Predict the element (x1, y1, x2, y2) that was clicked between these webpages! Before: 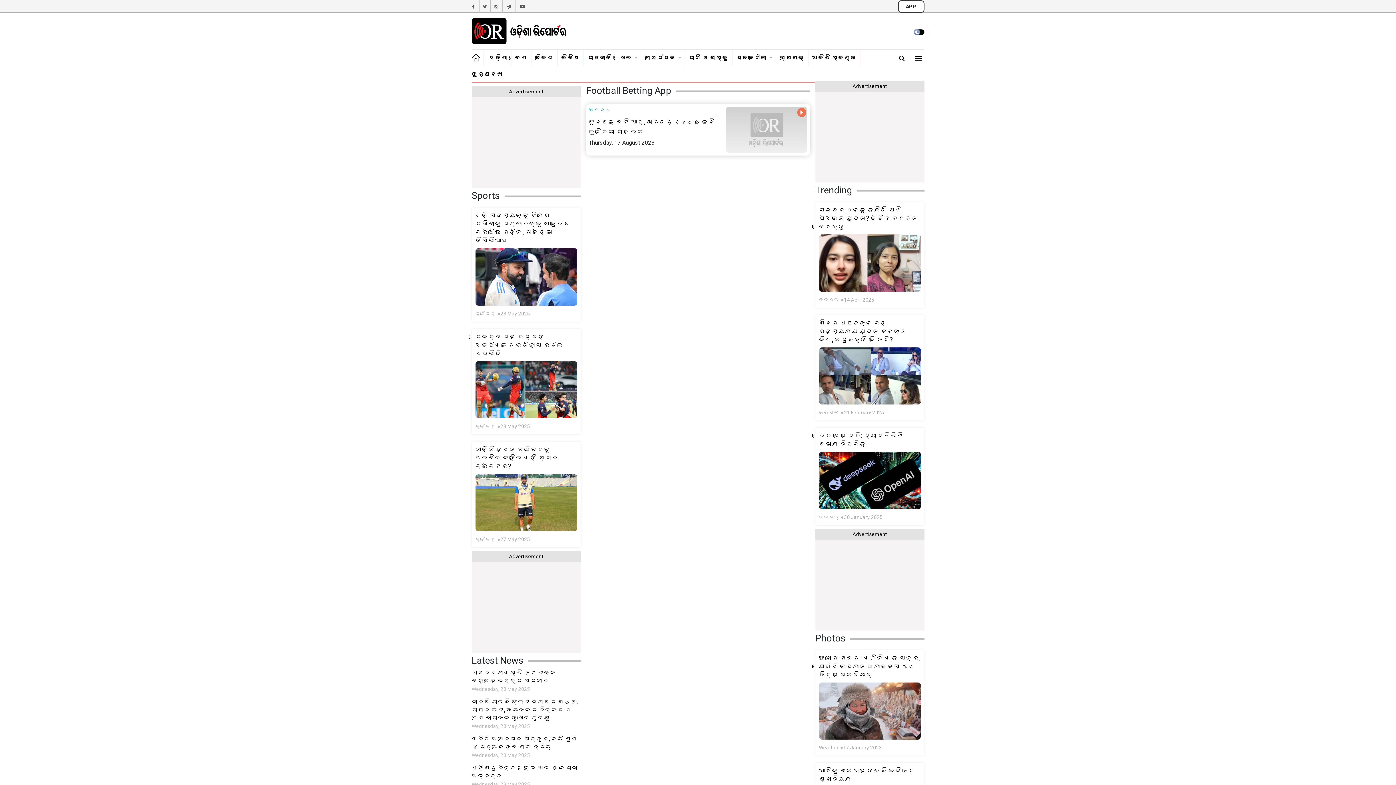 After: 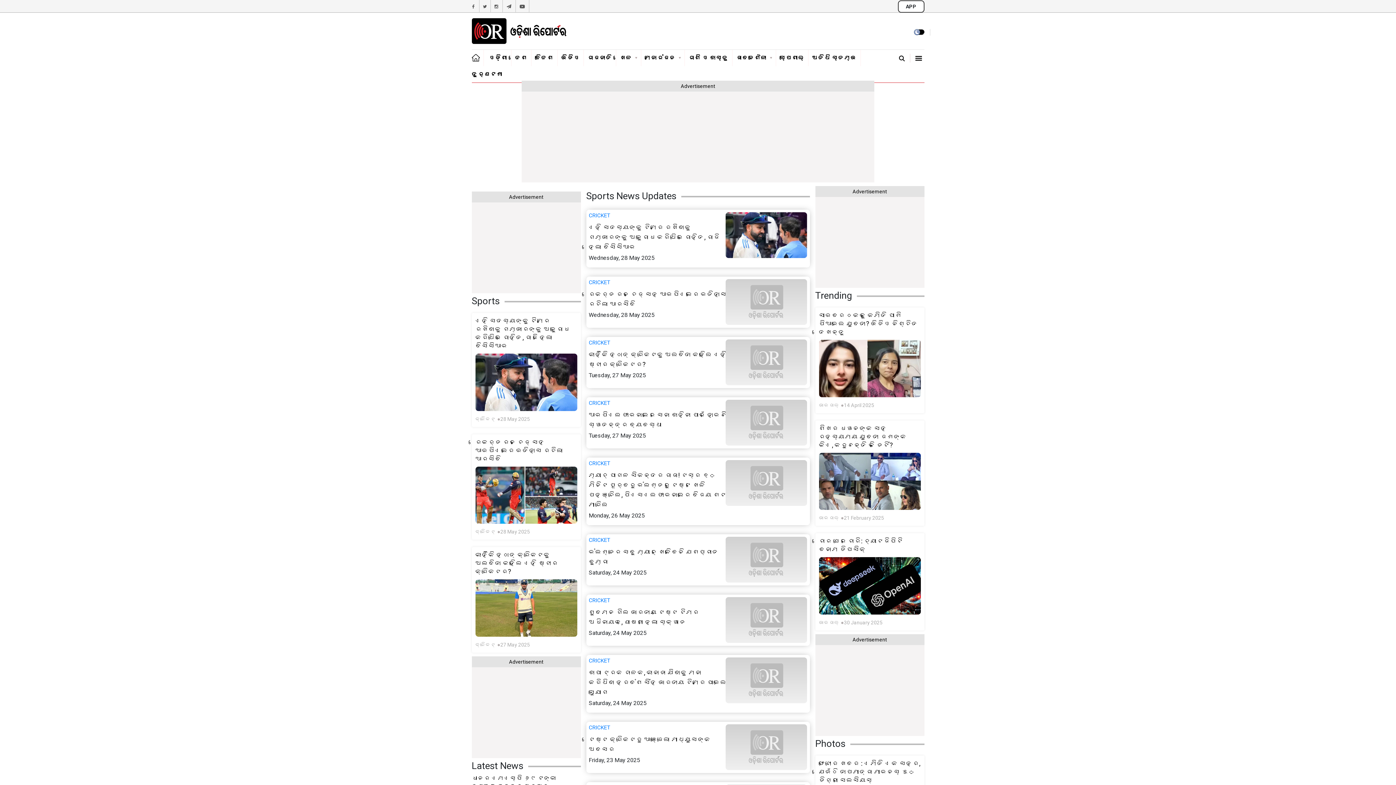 Action: label: ଖେଳ bbox: (619, 54, 637, 61)